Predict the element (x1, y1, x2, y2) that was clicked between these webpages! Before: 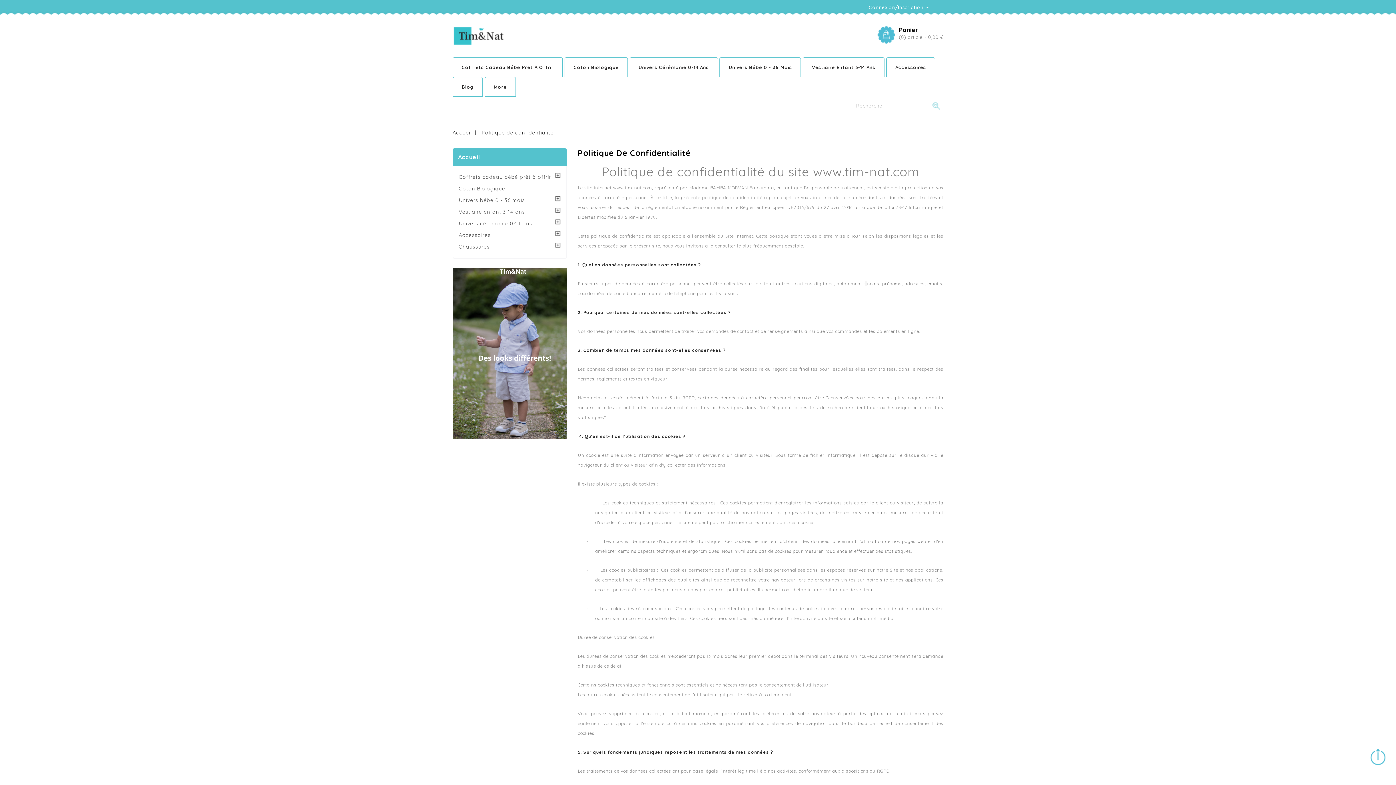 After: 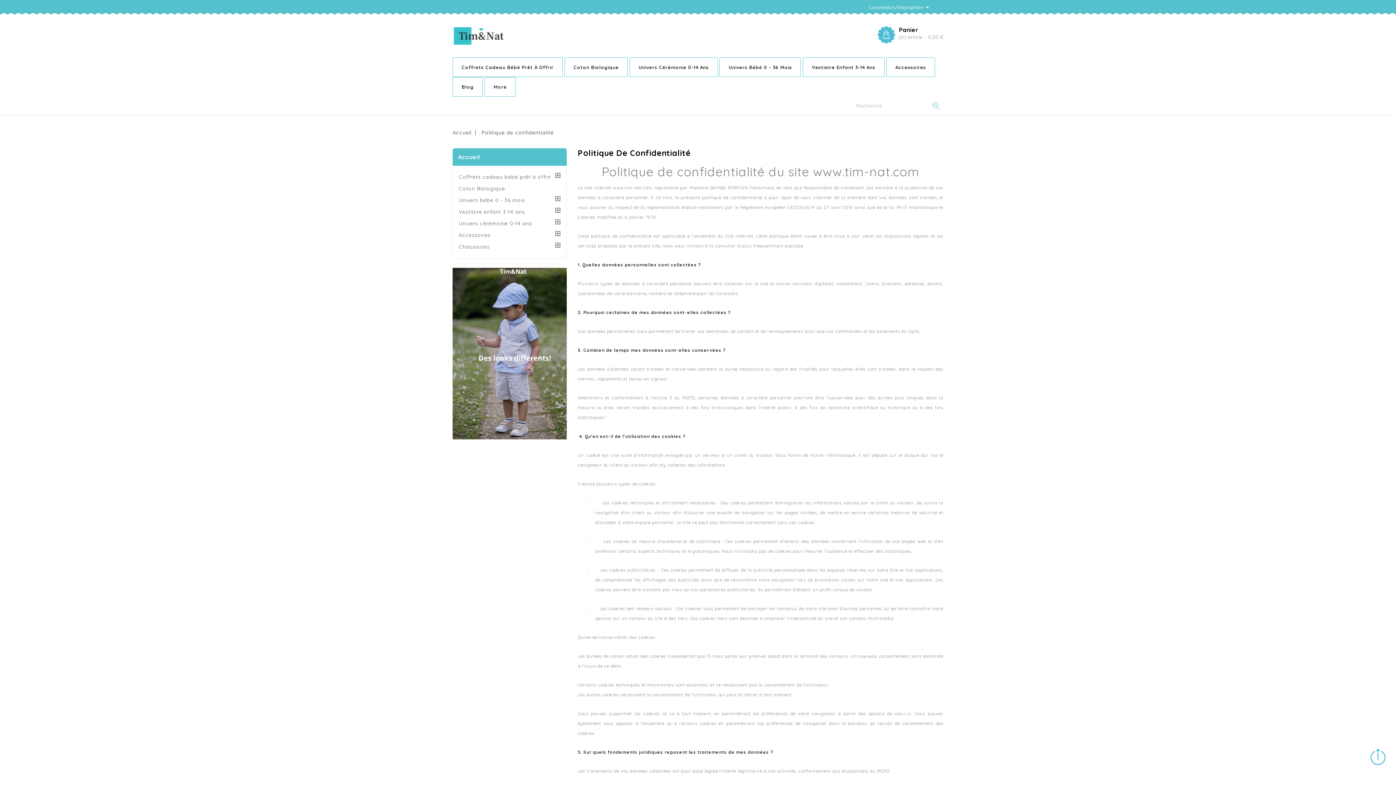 Action: bbox: (452, 268, 567, 439)